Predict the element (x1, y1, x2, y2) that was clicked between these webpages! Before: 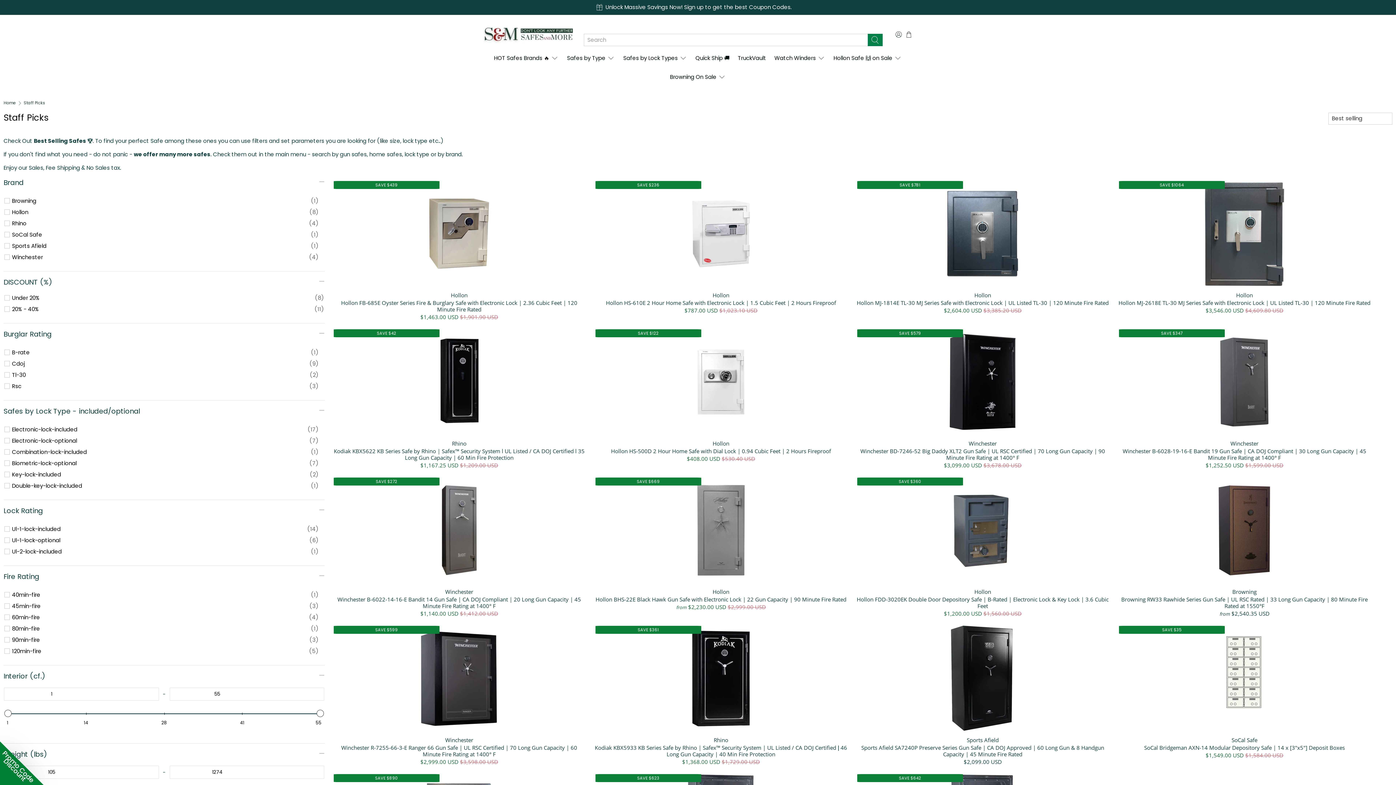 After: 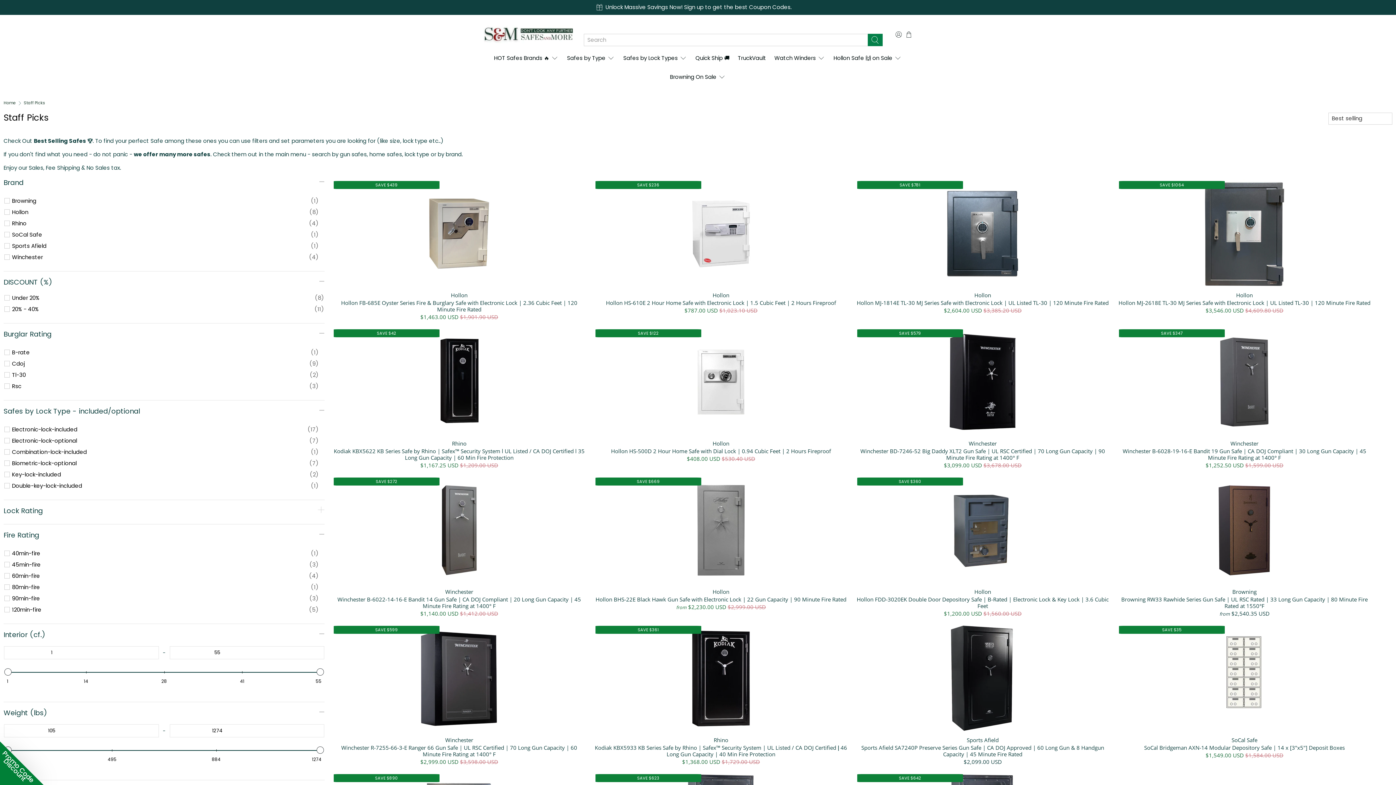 Action: bbox: (3, 507, 42, 516) label: Filter by Lock Rating